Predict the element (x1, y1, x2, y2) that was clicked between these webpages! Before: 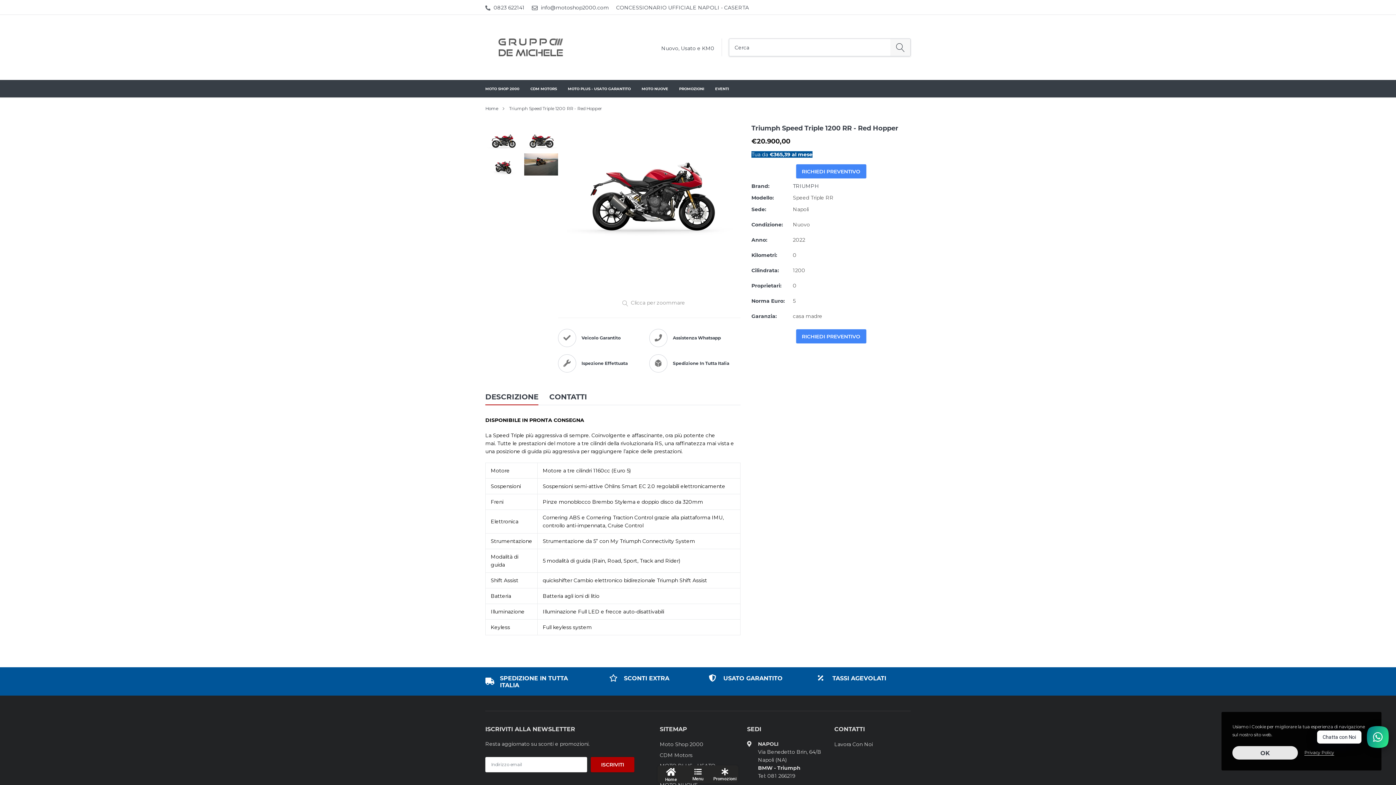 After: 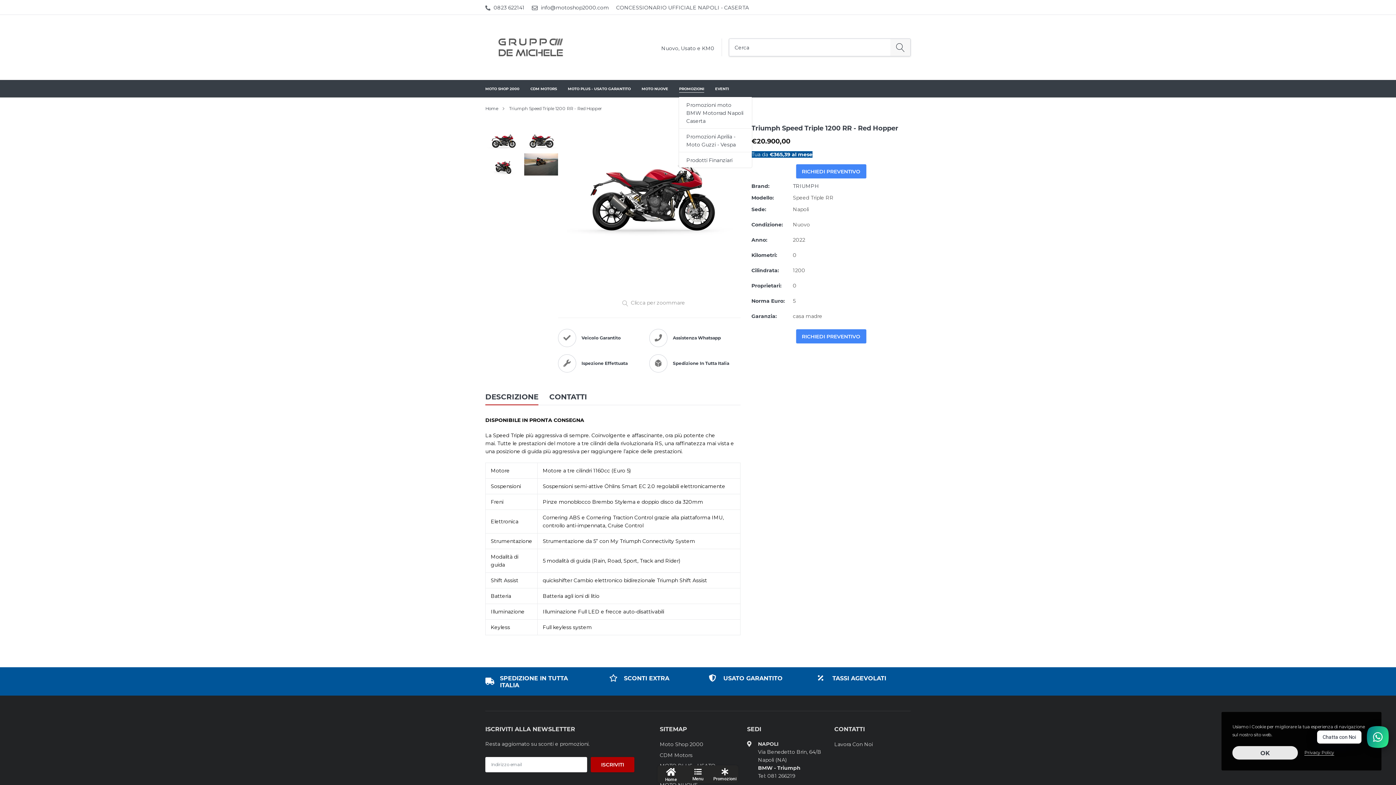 Action: label: link bbox: (679, 86, 704, 91)